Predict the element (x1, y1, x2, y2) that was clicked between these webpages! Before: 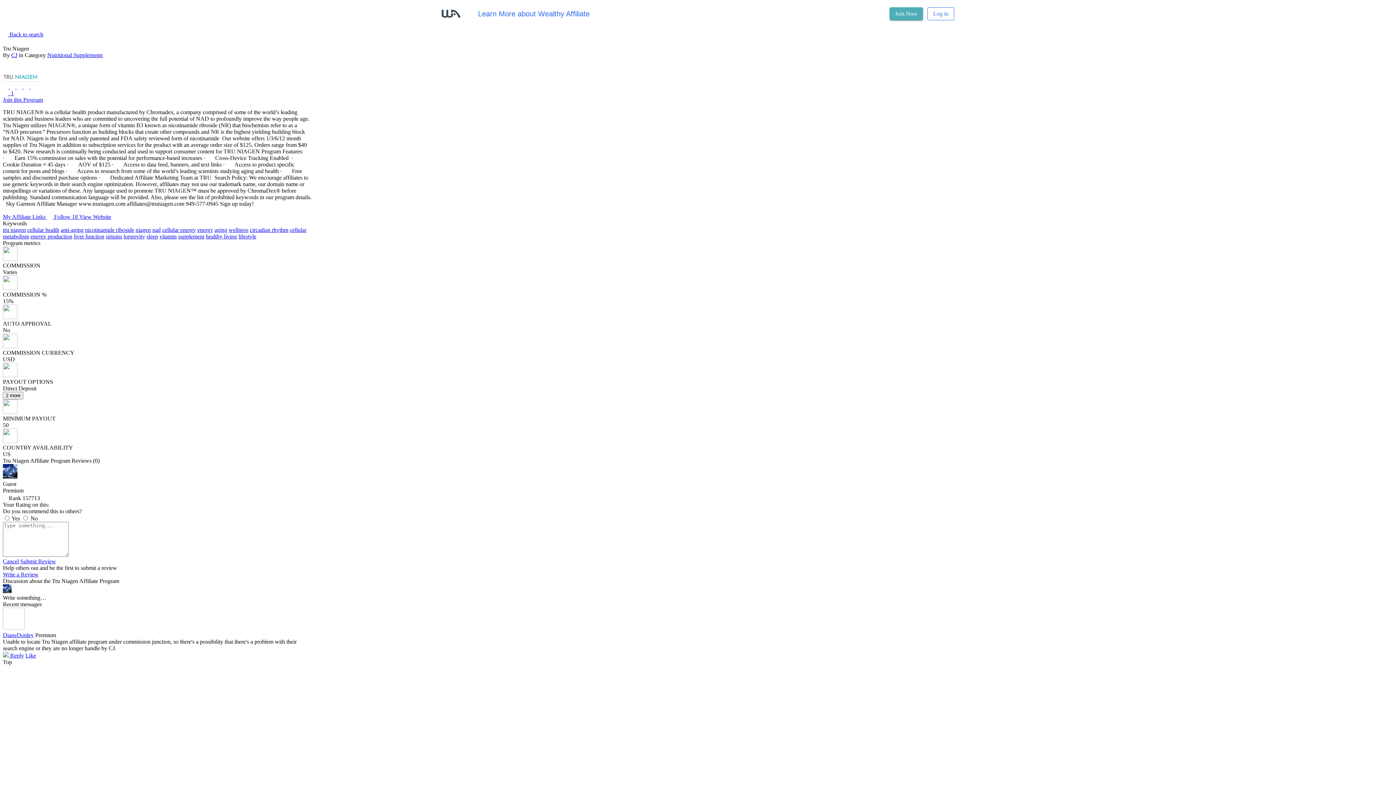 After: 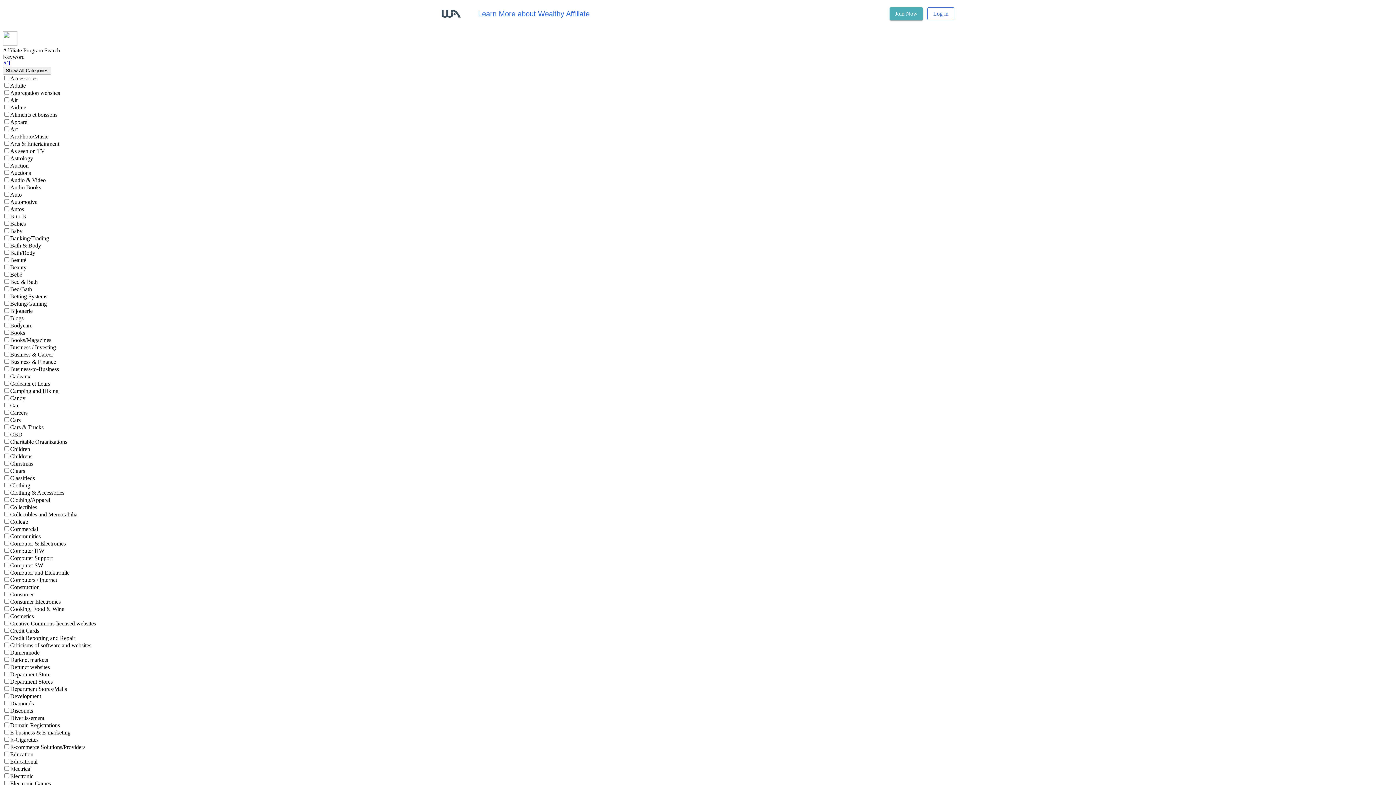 Action: label: energy production bbox: (30, 233, 72, 239)